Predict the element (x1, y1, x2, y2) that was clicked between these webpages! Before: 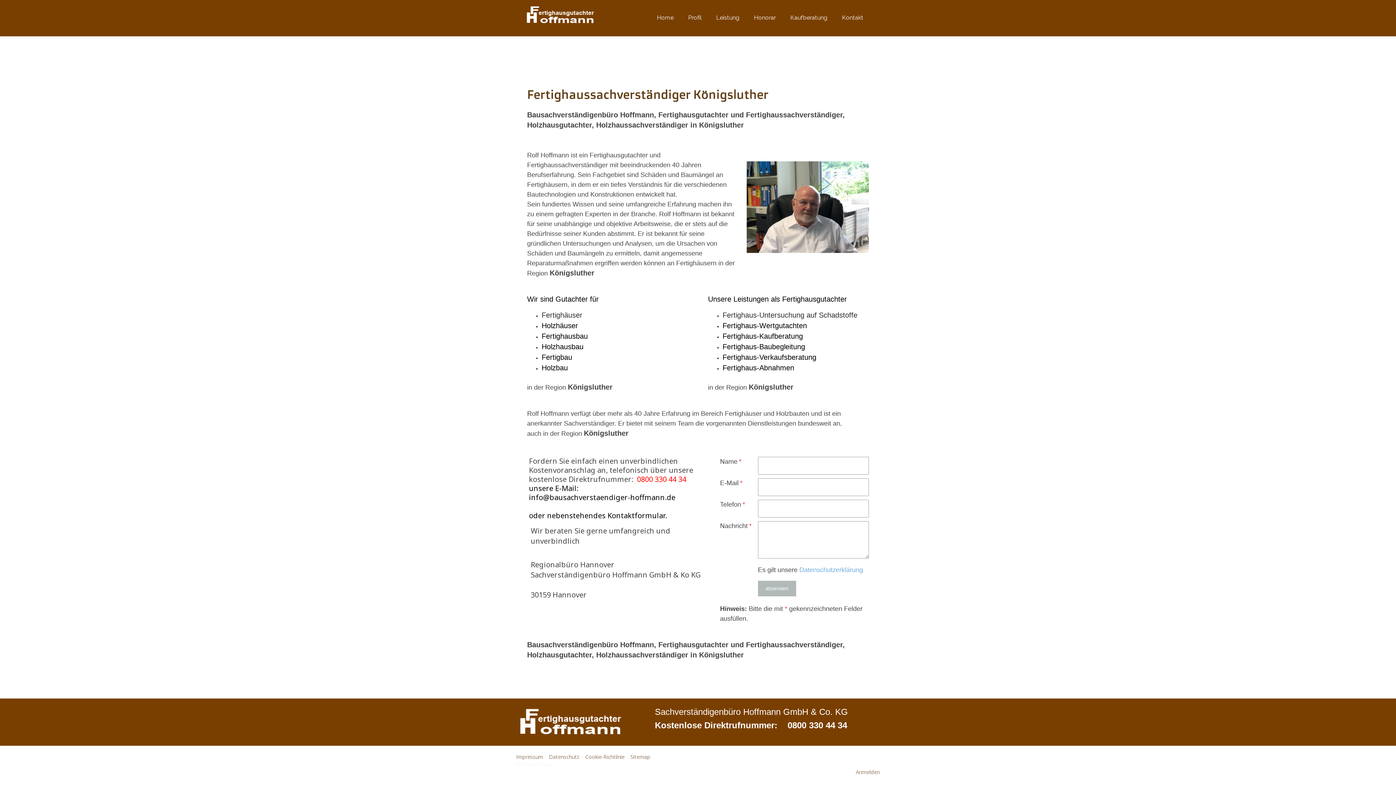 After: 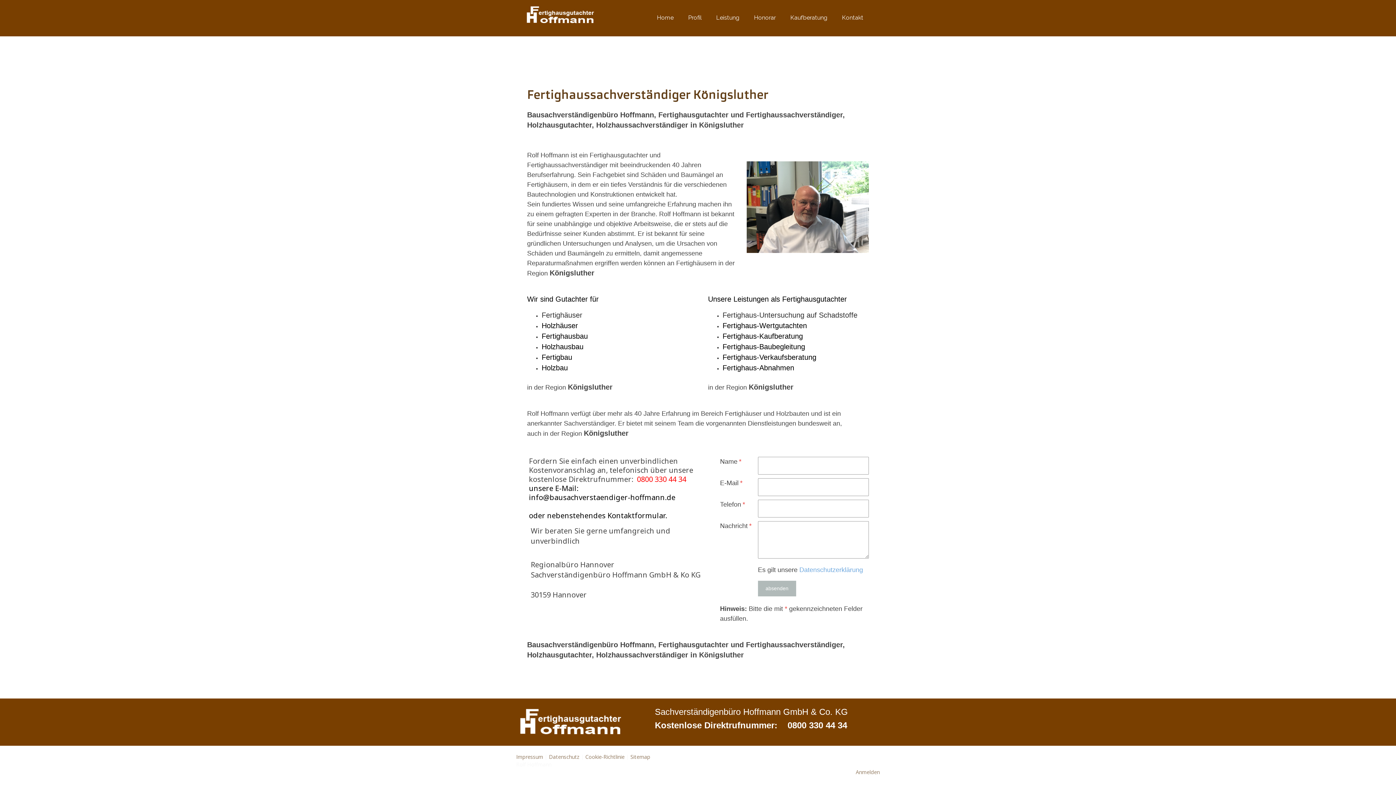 Action: label: info@bausachverstaendiger-hoffmann.de bbox: (529, 494, 675, 502)